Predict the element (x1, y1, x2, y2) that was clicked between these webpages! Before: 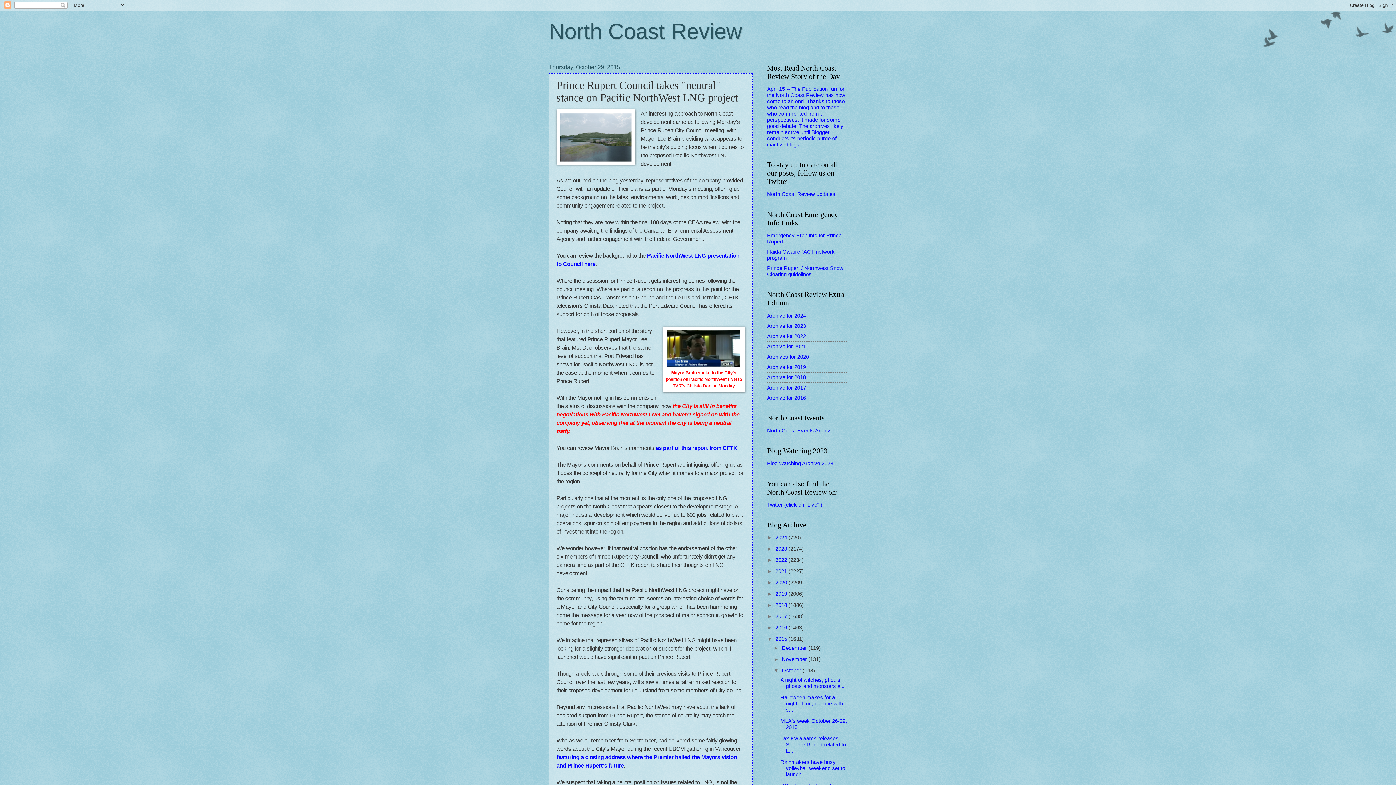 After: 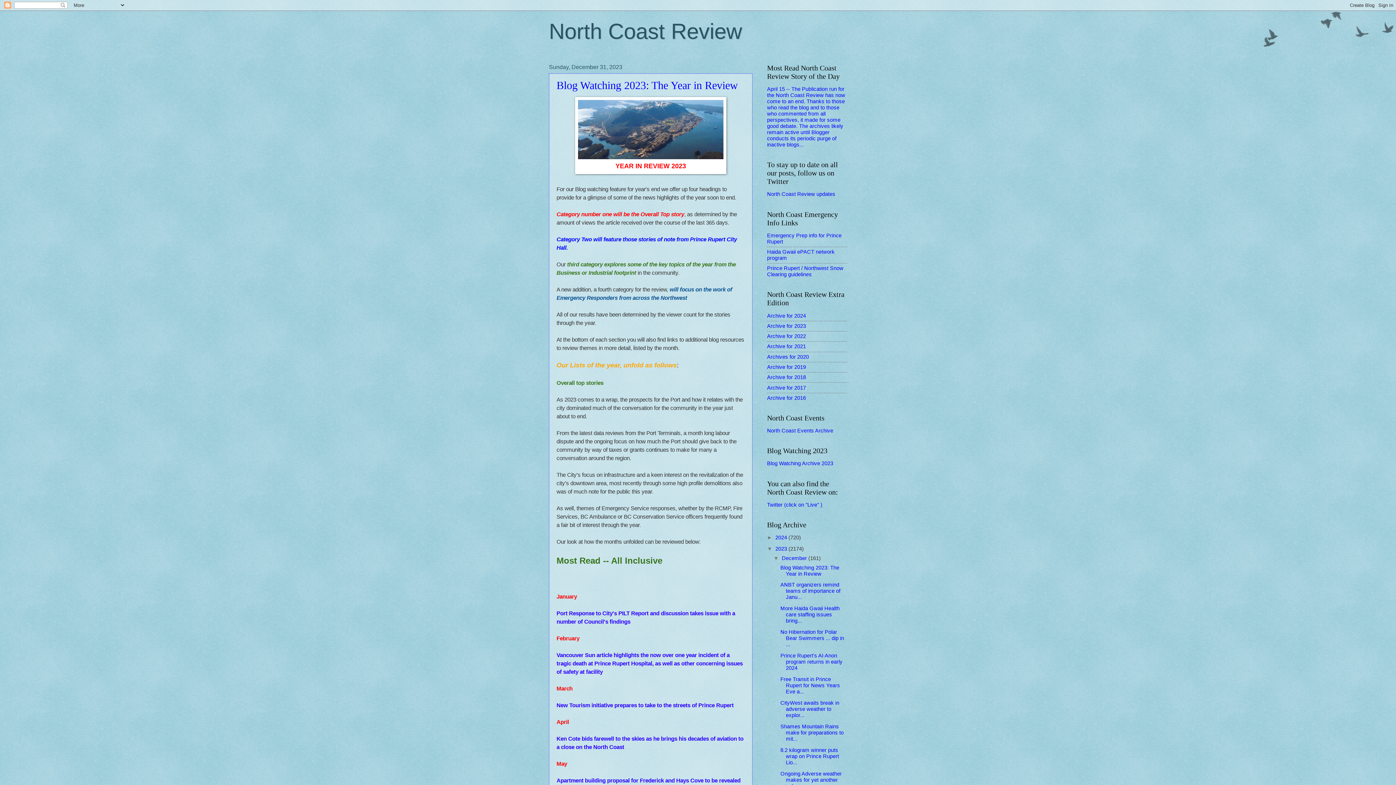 Action: label: 2023  bbox: (775, 546, 788, 551)